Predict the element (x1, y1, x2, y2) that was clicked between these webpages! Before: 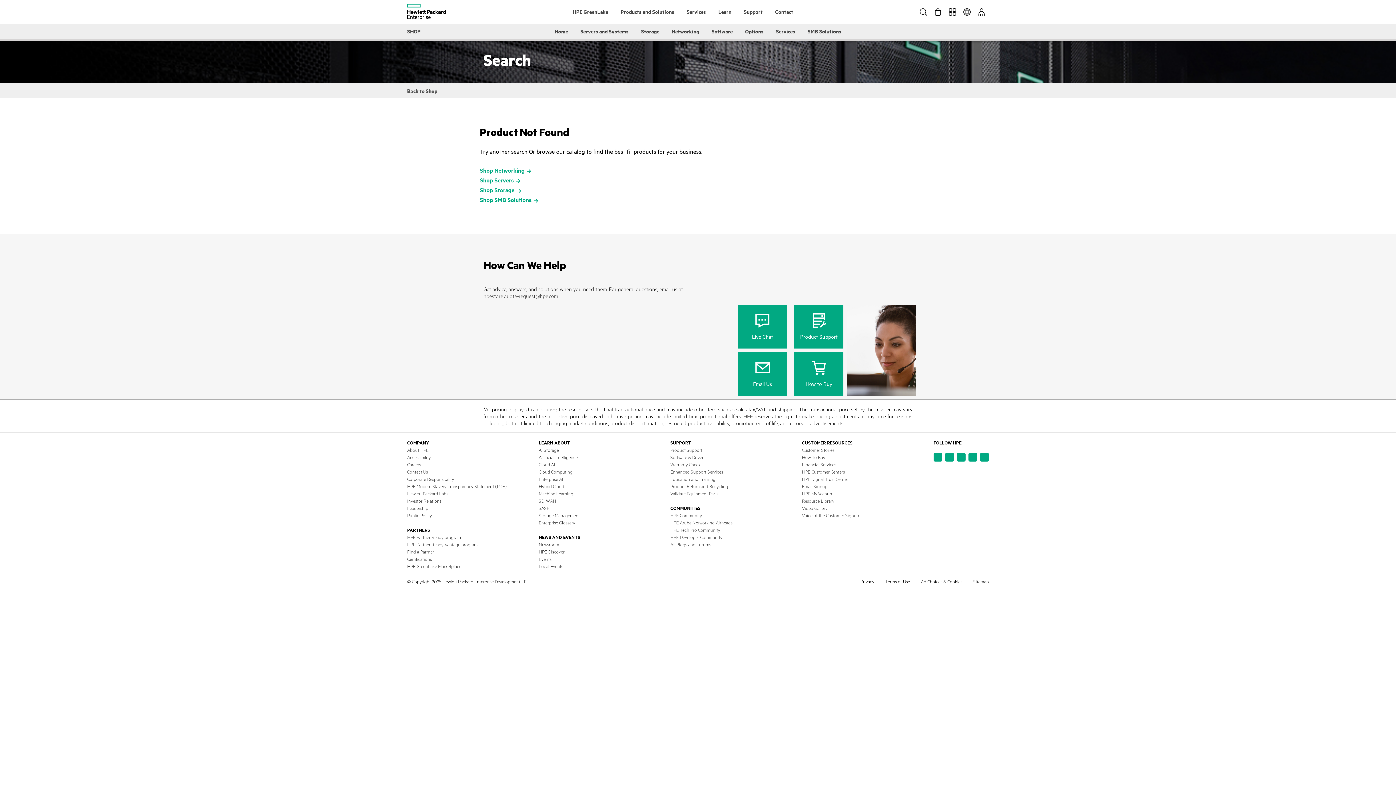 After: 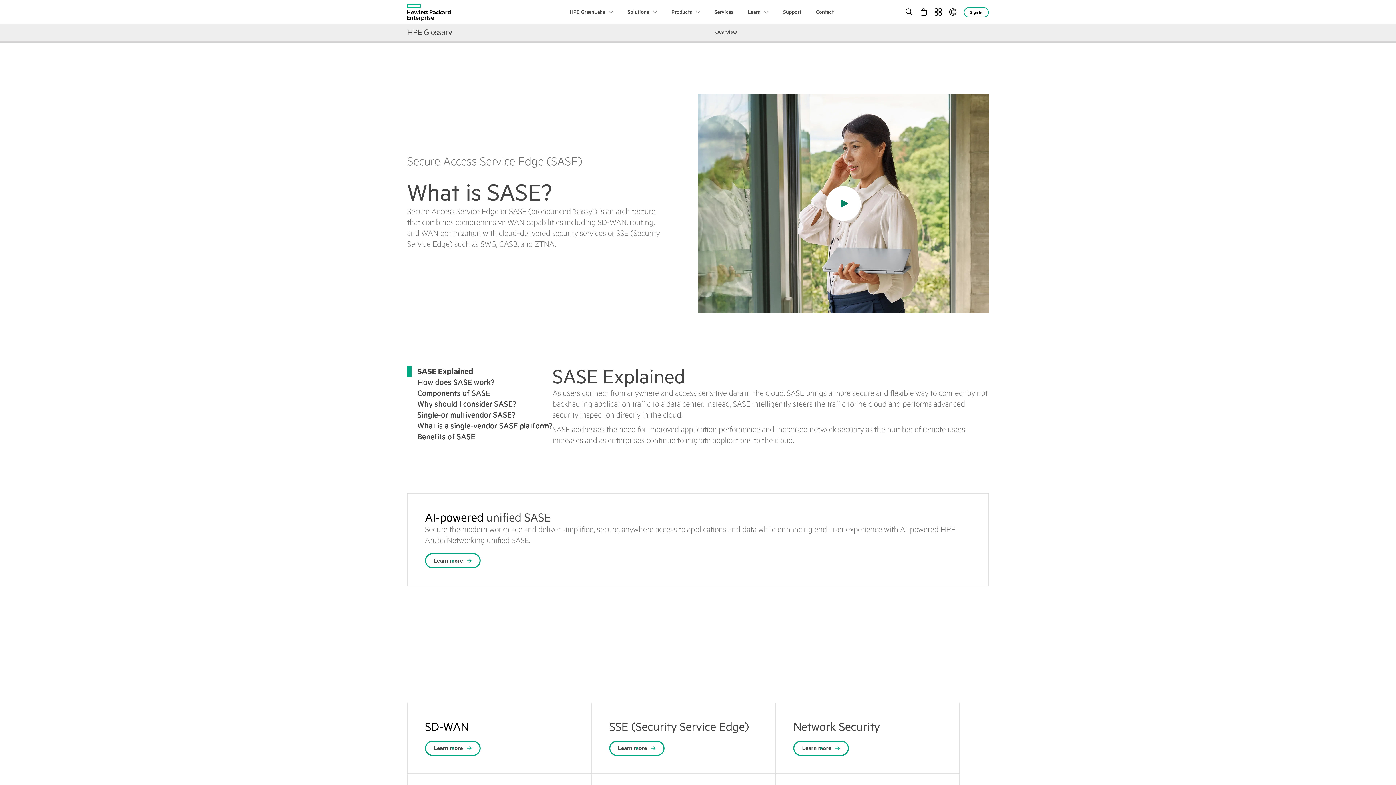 Action: bbox: (538, 610, 549, 615) label: SASE